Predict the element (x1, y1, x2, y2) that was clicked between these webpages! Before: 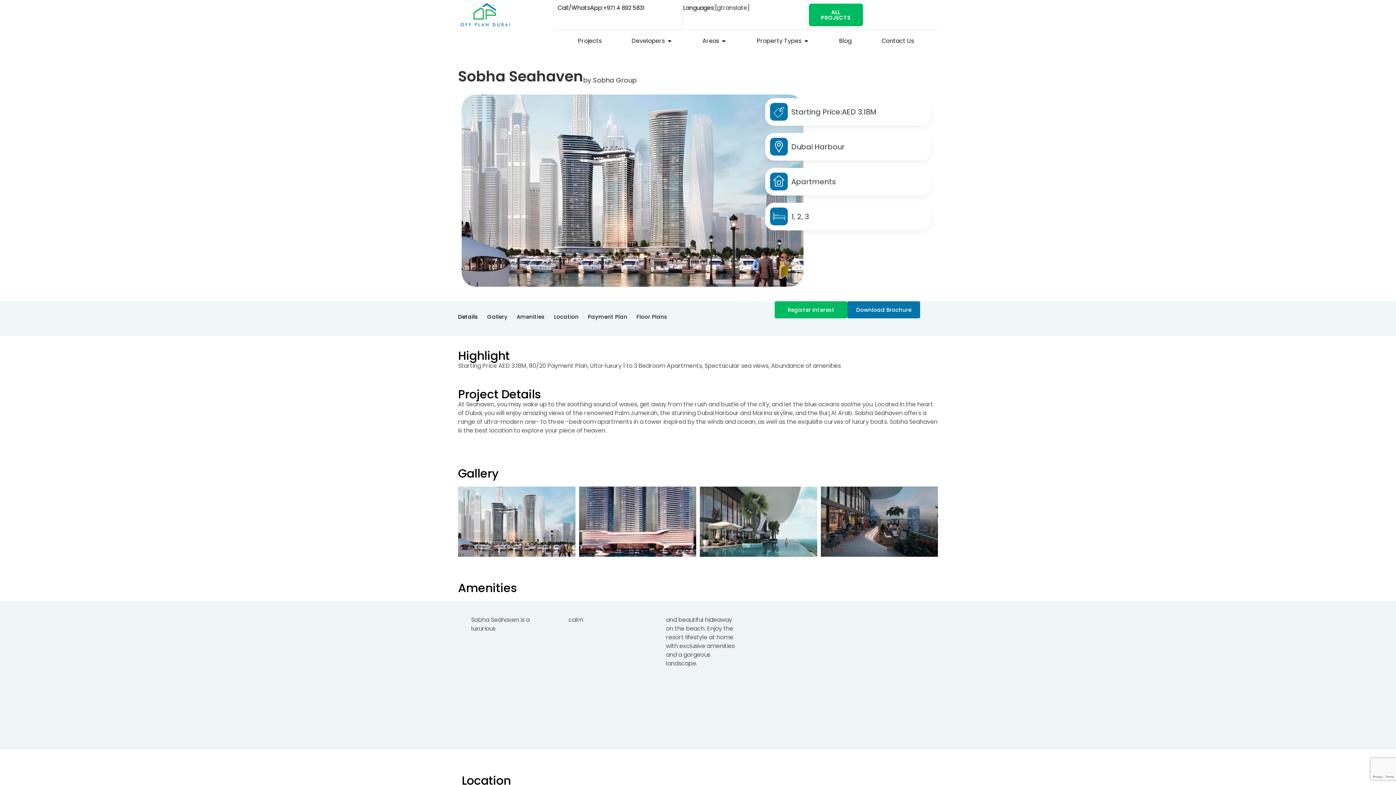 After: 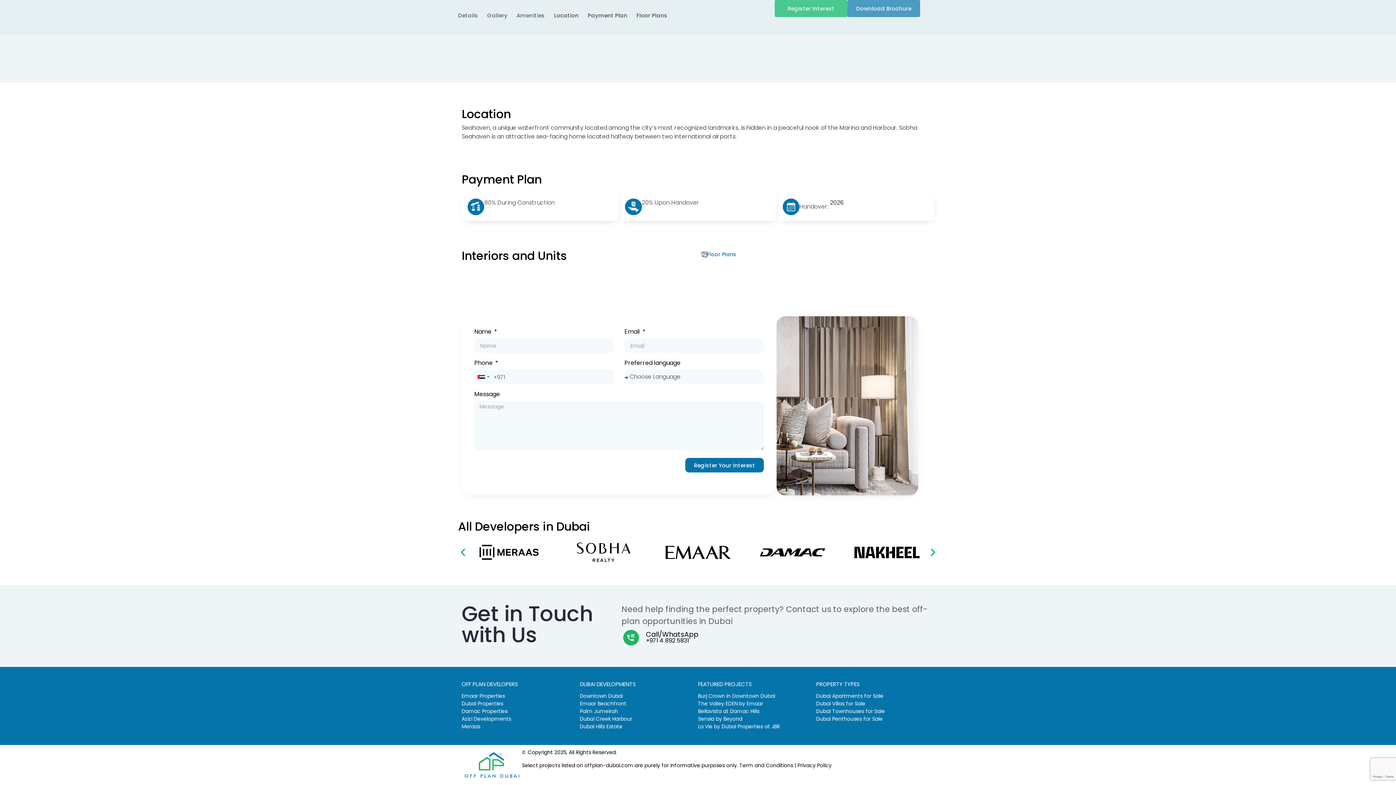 Action: bbox: (636, 312, 667, 320) label: Floor Plans